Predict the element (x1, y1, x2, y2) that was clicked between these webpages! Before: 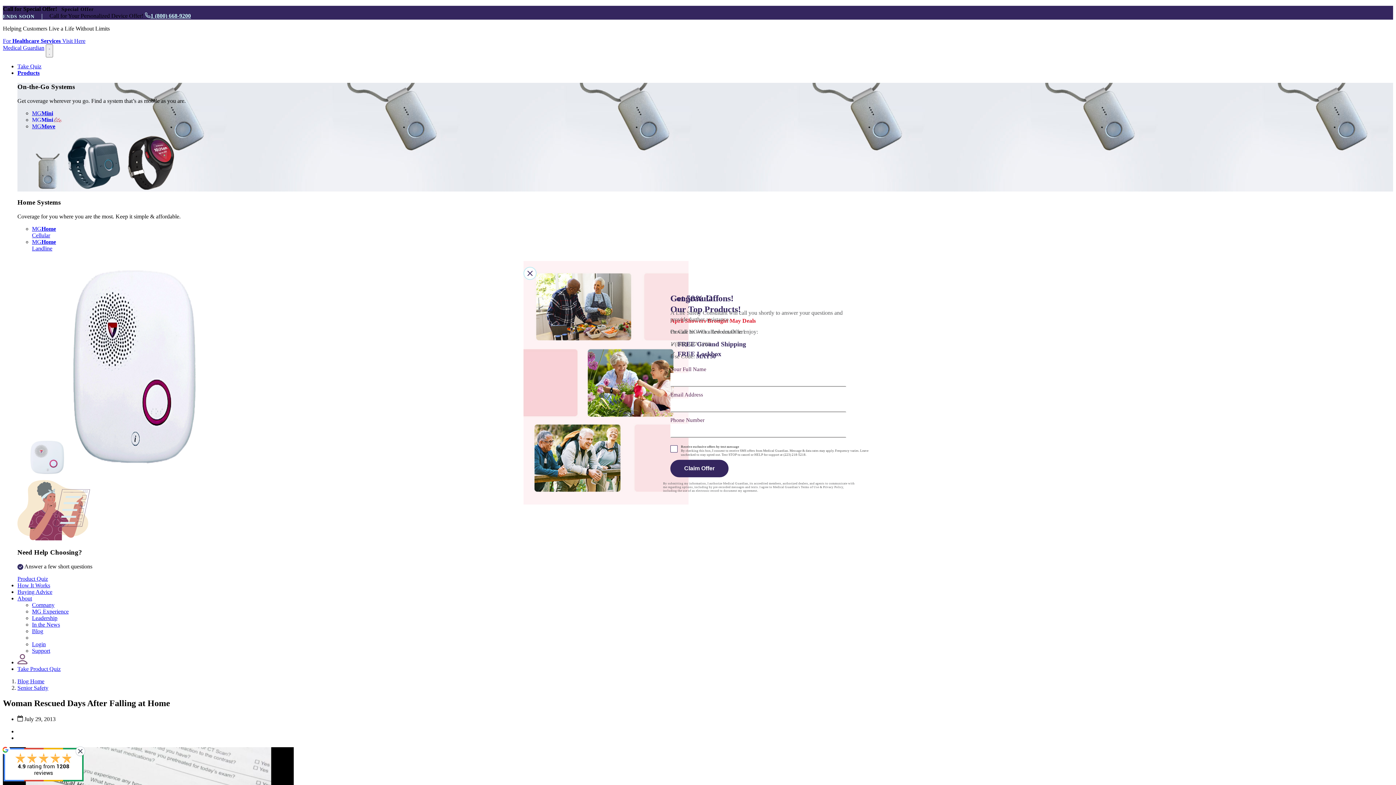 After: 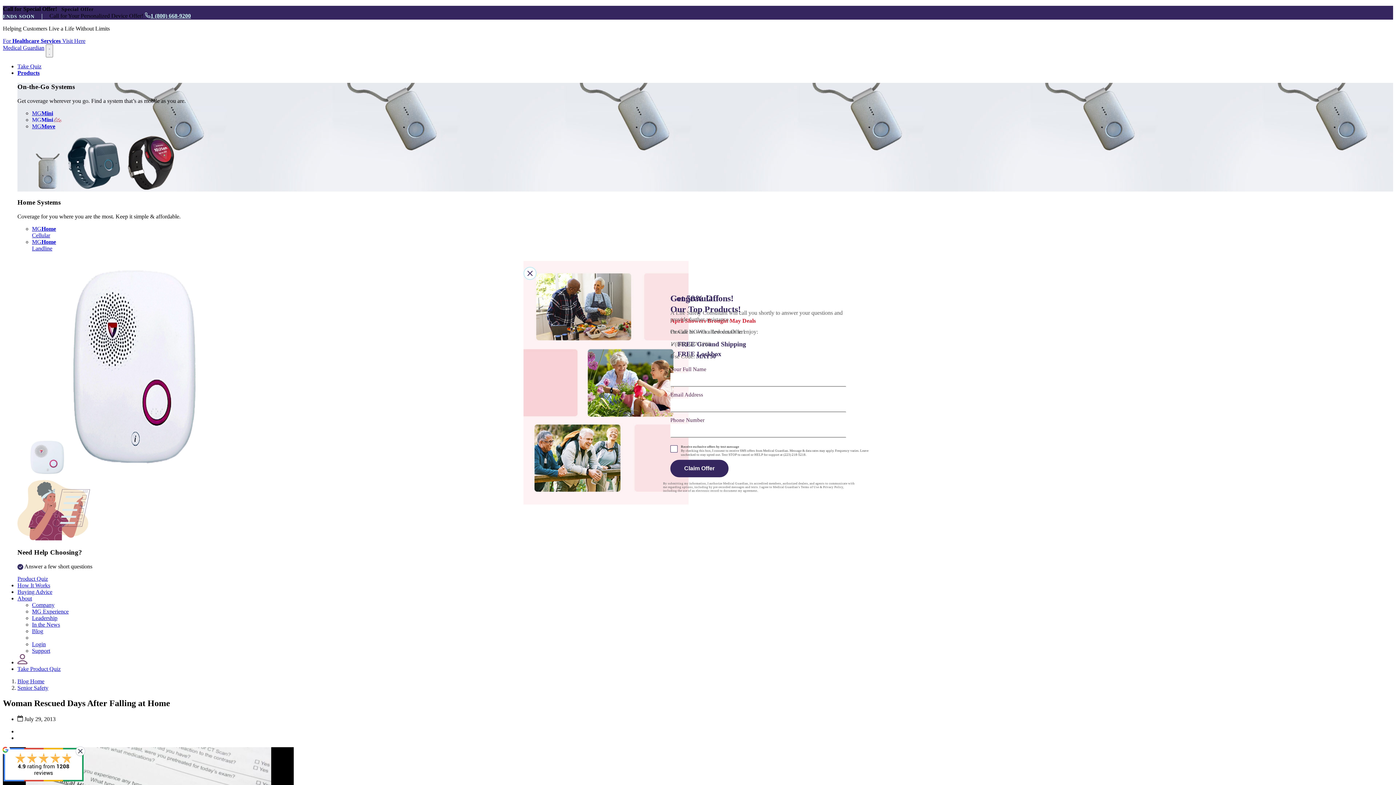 Action: label: About bbox: (17, 595, 32, 601)